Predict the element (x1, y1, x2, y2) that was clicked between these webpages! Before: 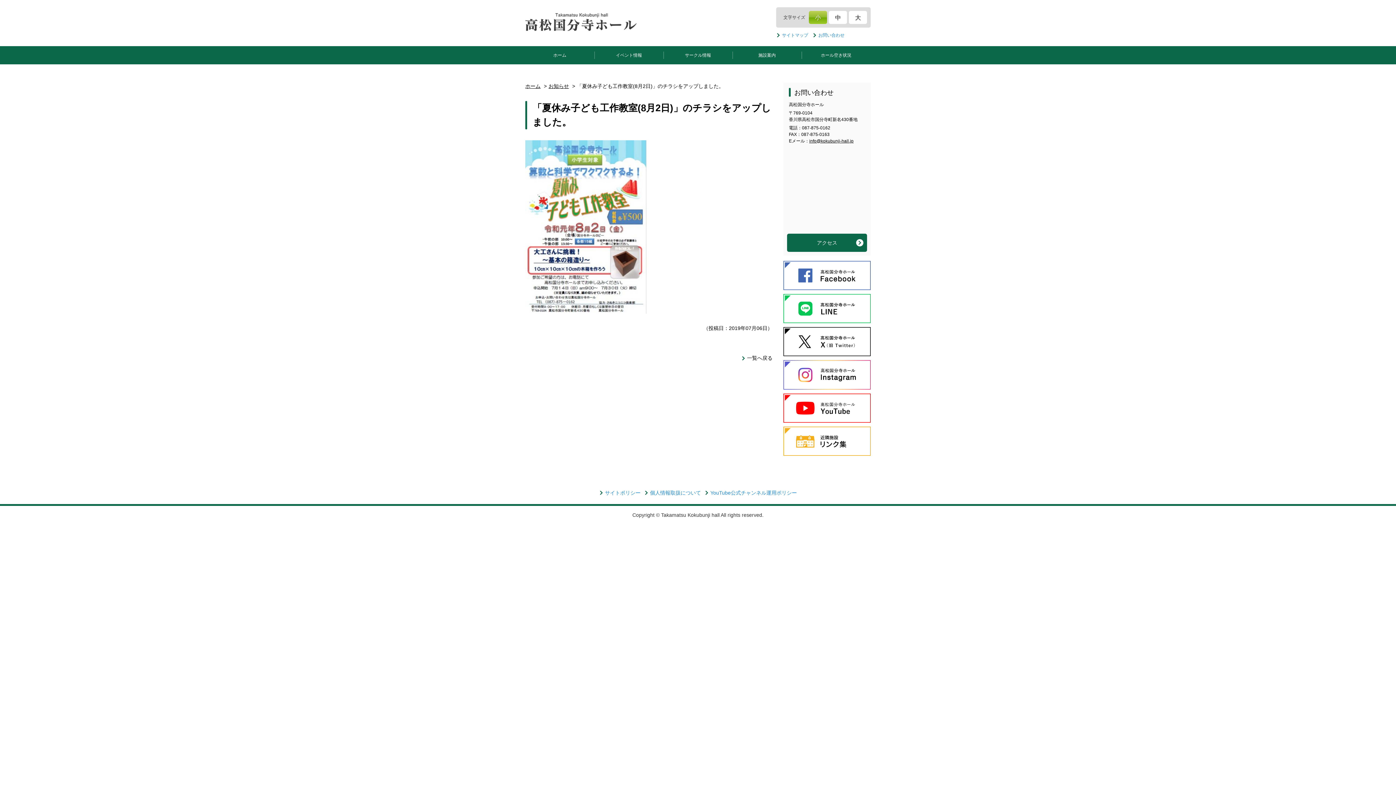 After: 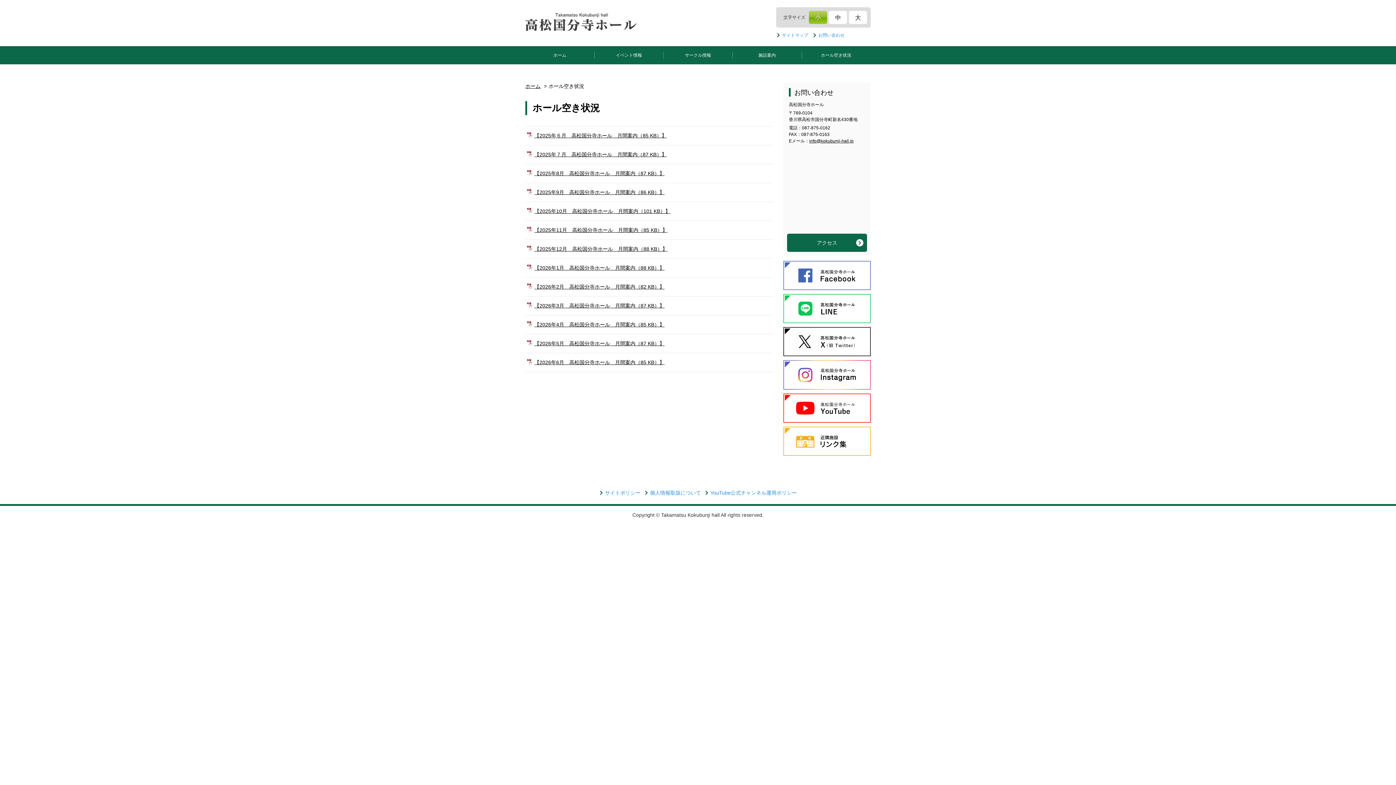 Action: bbox: (801, 46, 870, 64) label: ホール空き状況